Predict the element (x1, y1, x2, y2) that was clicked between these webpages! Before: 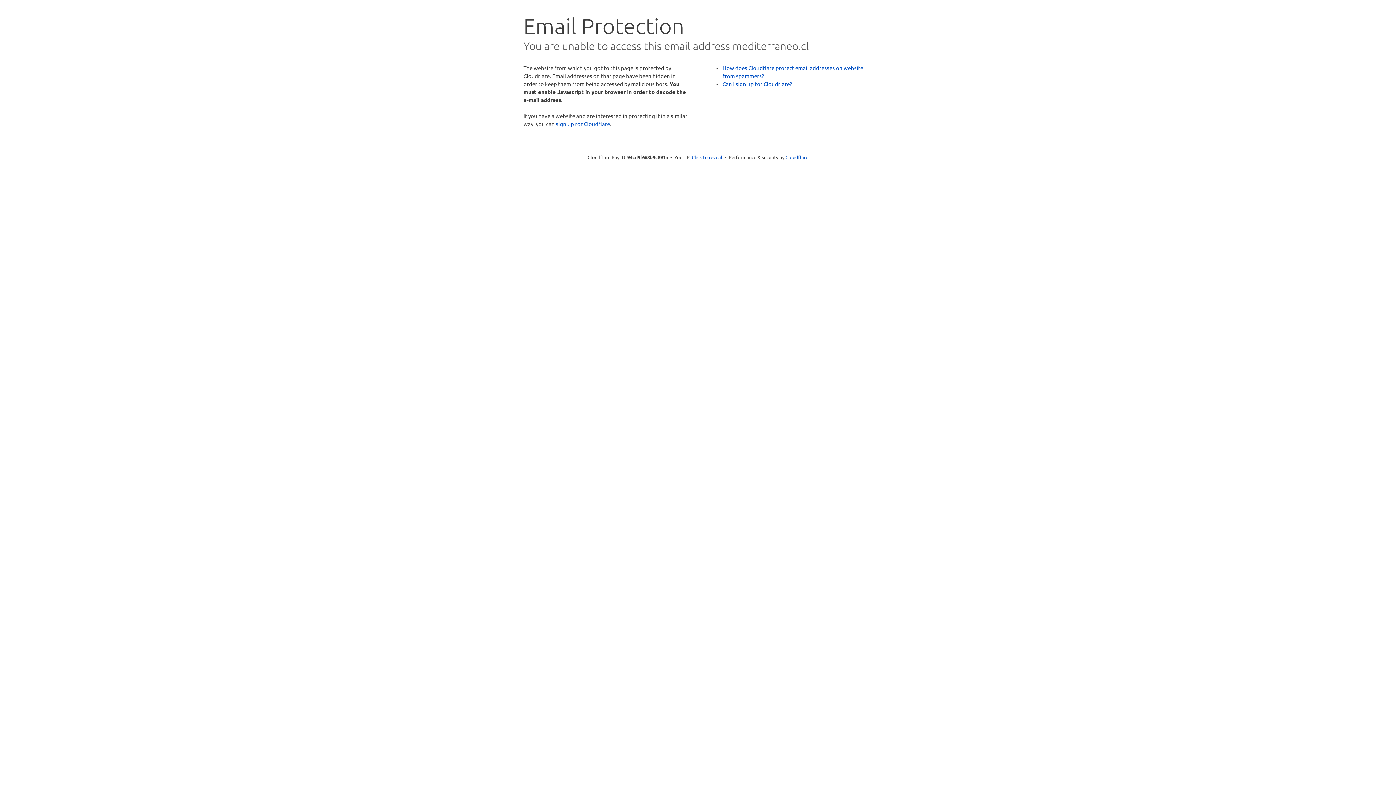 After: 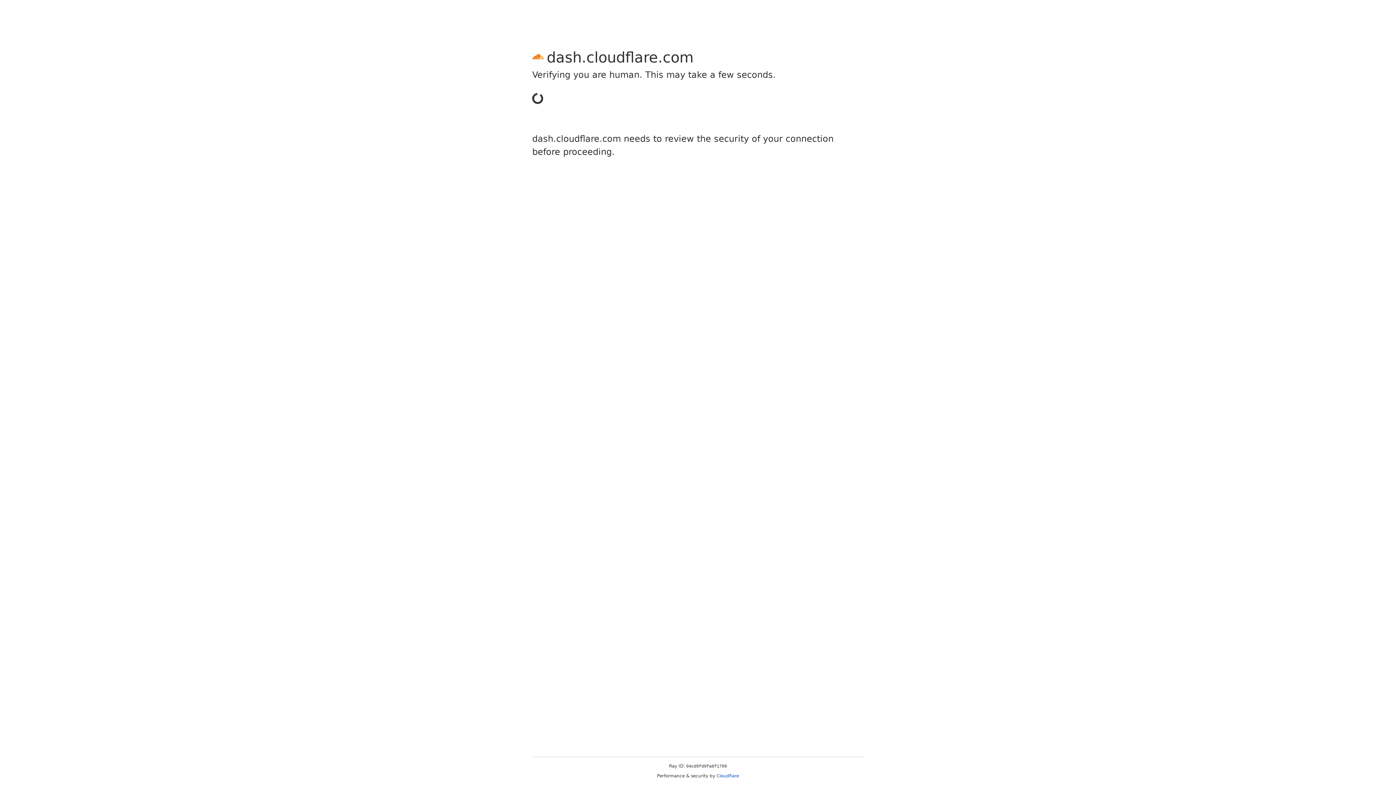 Action: bbox: (556, 120, 610, 127) label: sign up for Cloudflare